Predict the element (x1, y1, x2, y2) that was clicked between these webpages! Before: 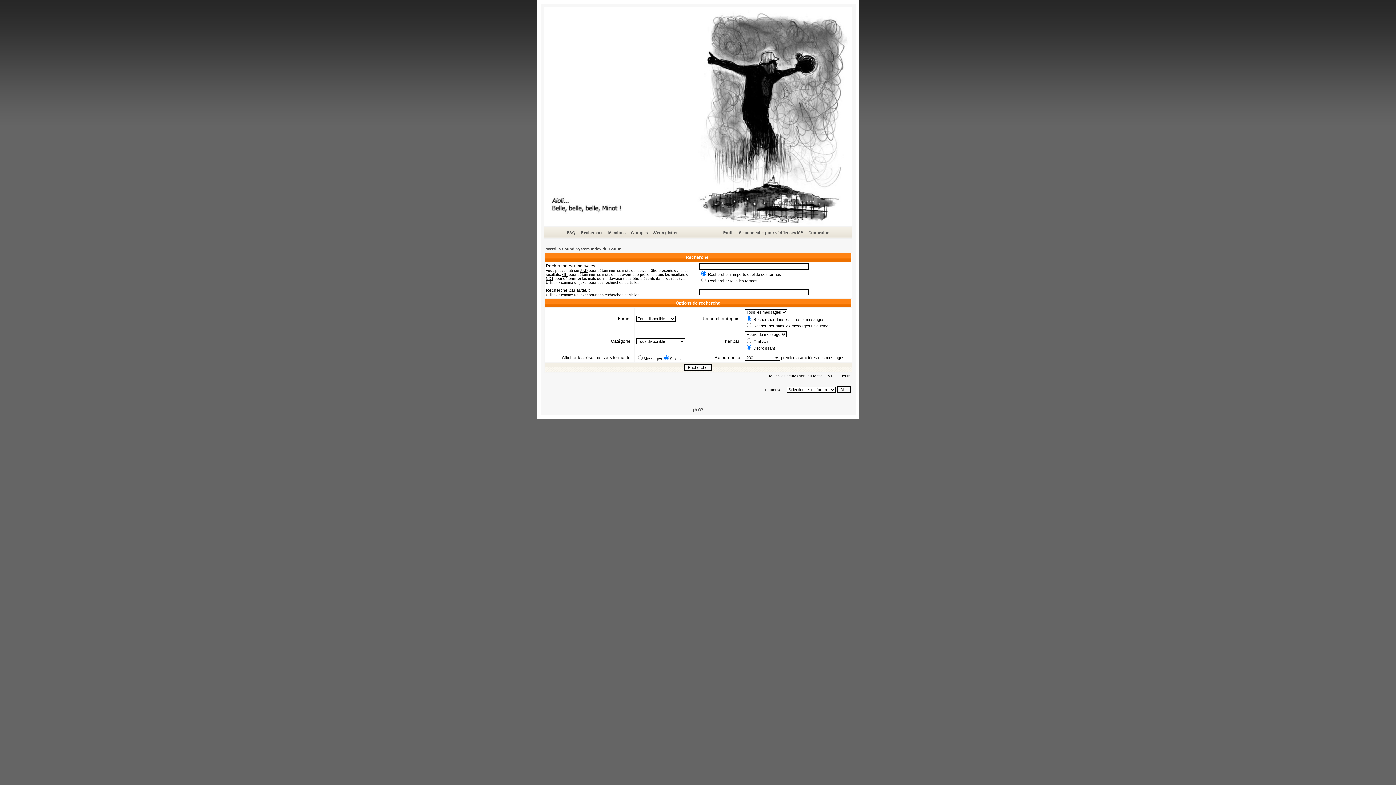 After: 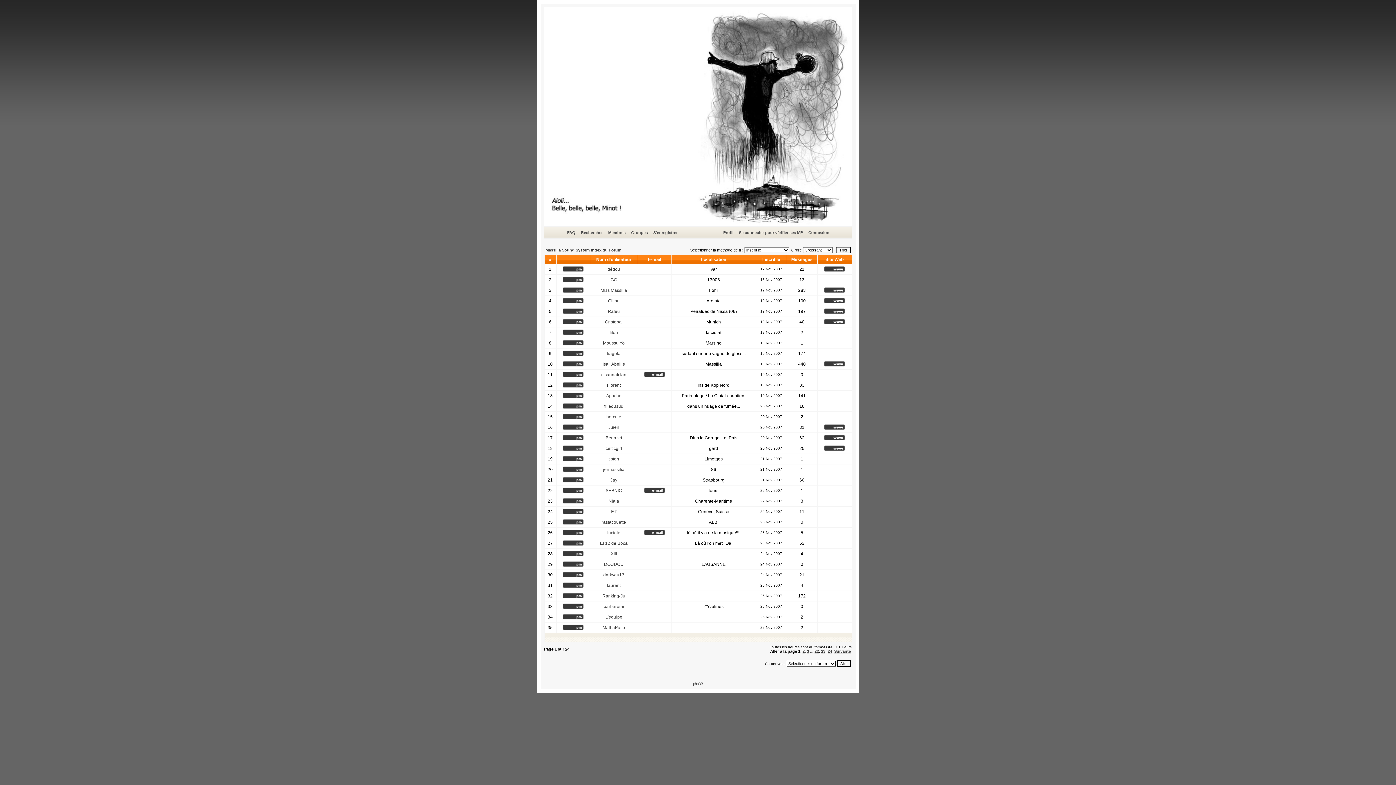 Action: label: Membres bbox: (607, 229, 626, 236)